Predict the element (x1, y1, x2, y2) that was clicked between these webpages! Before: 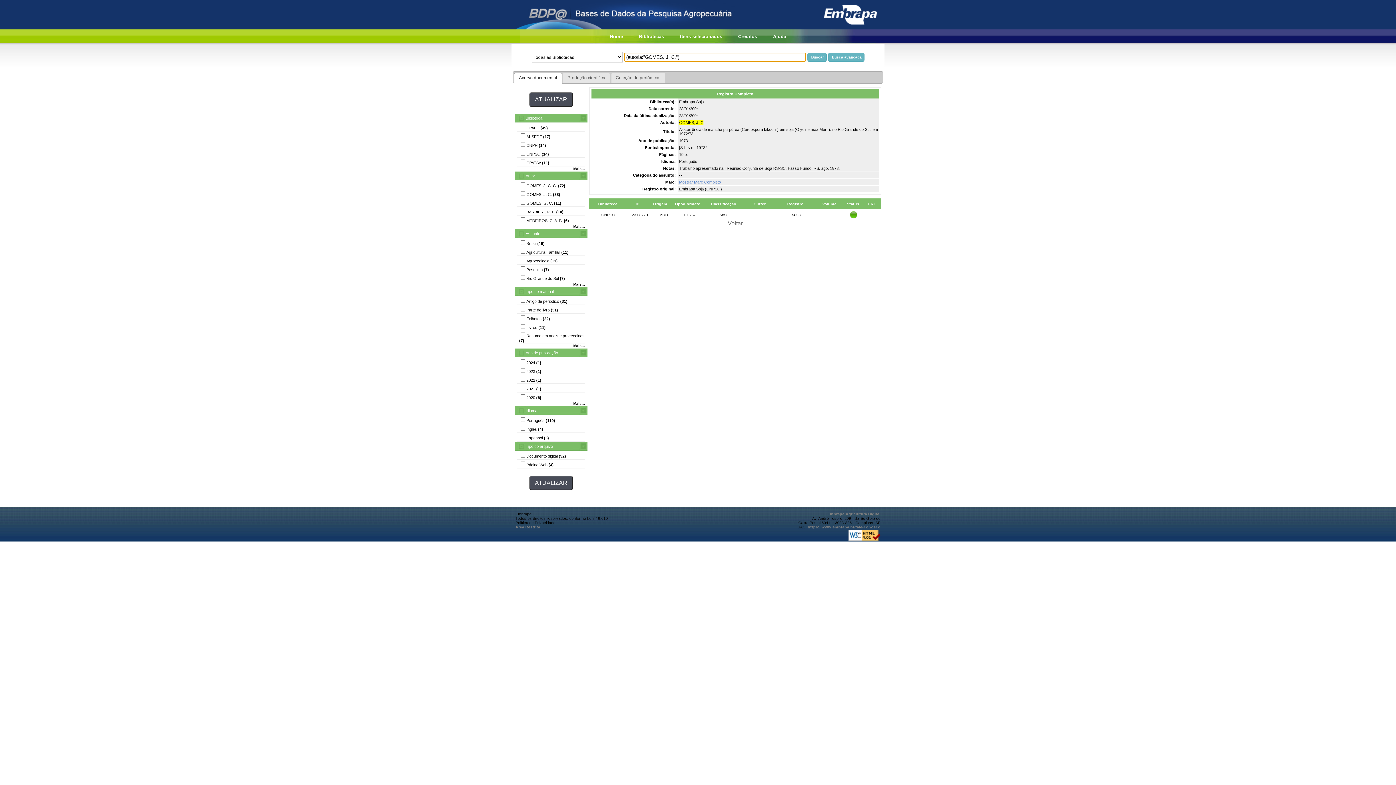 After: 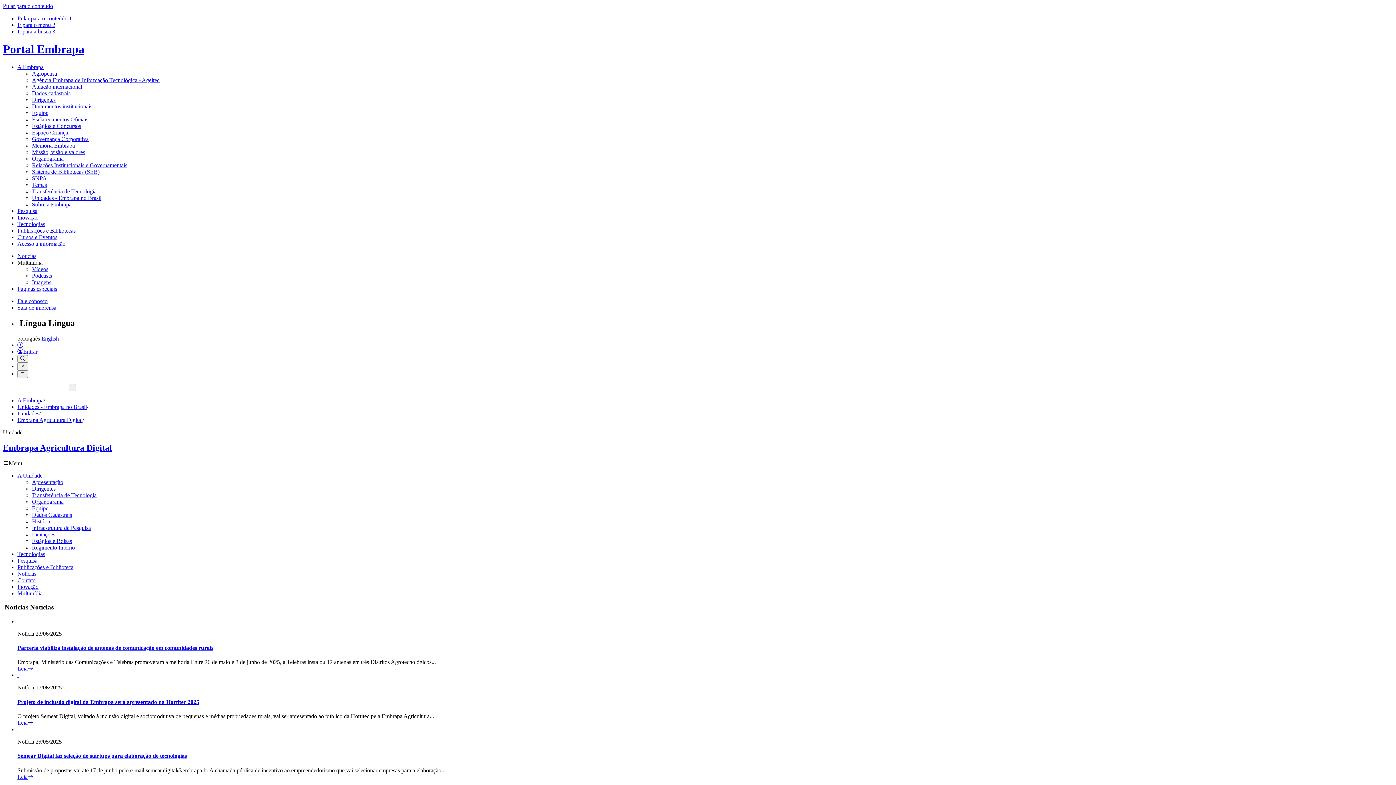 Action: bbox: (827, 512, 880, 516) label: Embrapa Agricultura Digital